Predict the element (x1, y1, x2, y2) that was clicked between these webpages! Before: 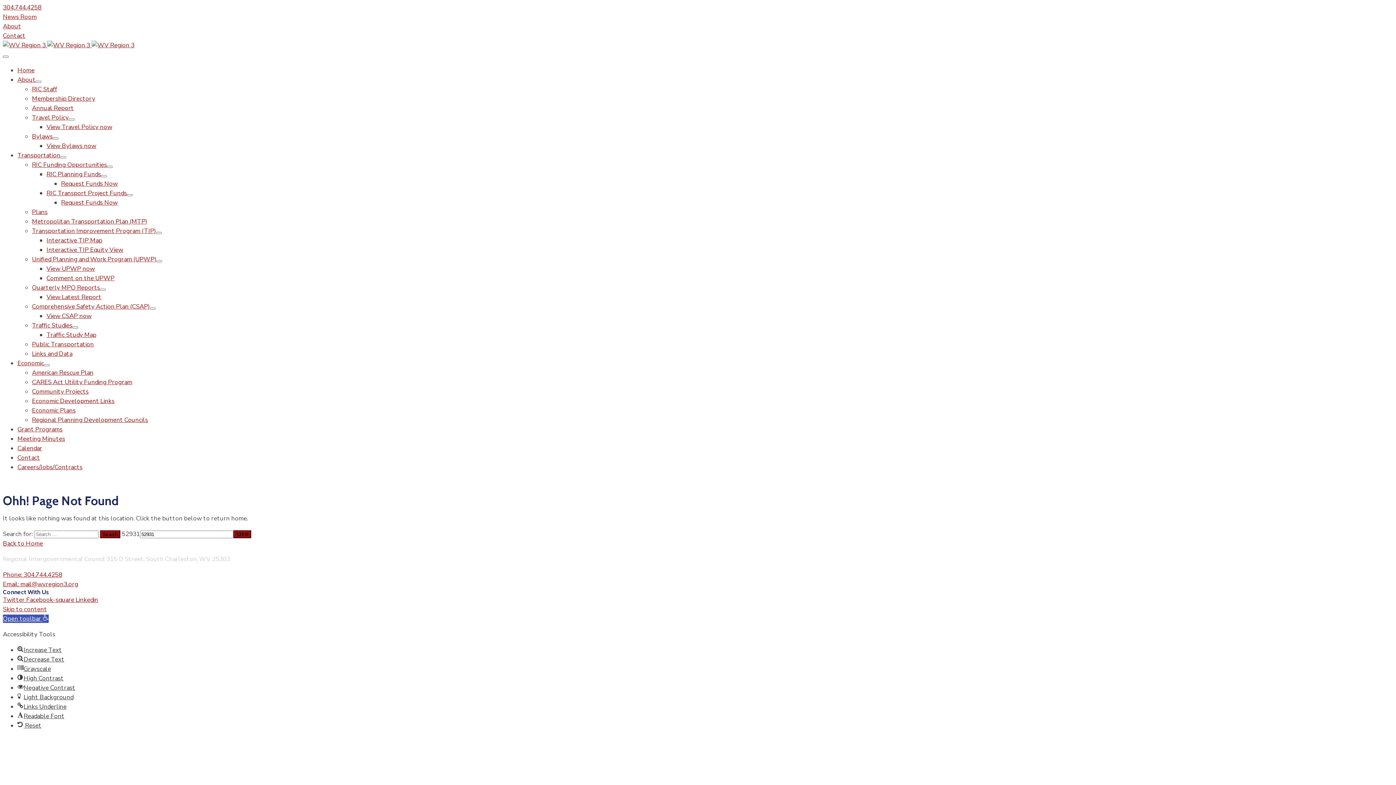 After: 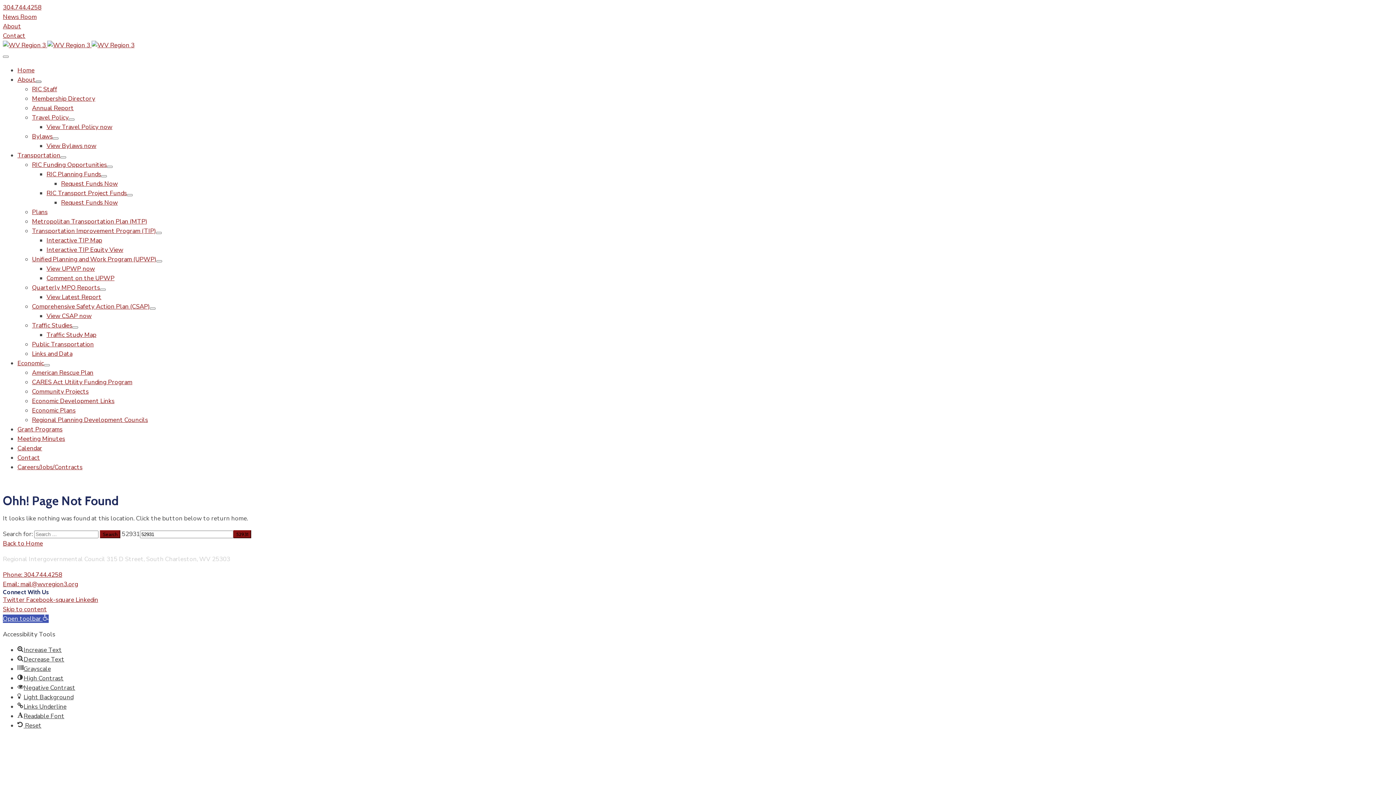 Action: label: Menu bbox: (35, 80, 41, 82)